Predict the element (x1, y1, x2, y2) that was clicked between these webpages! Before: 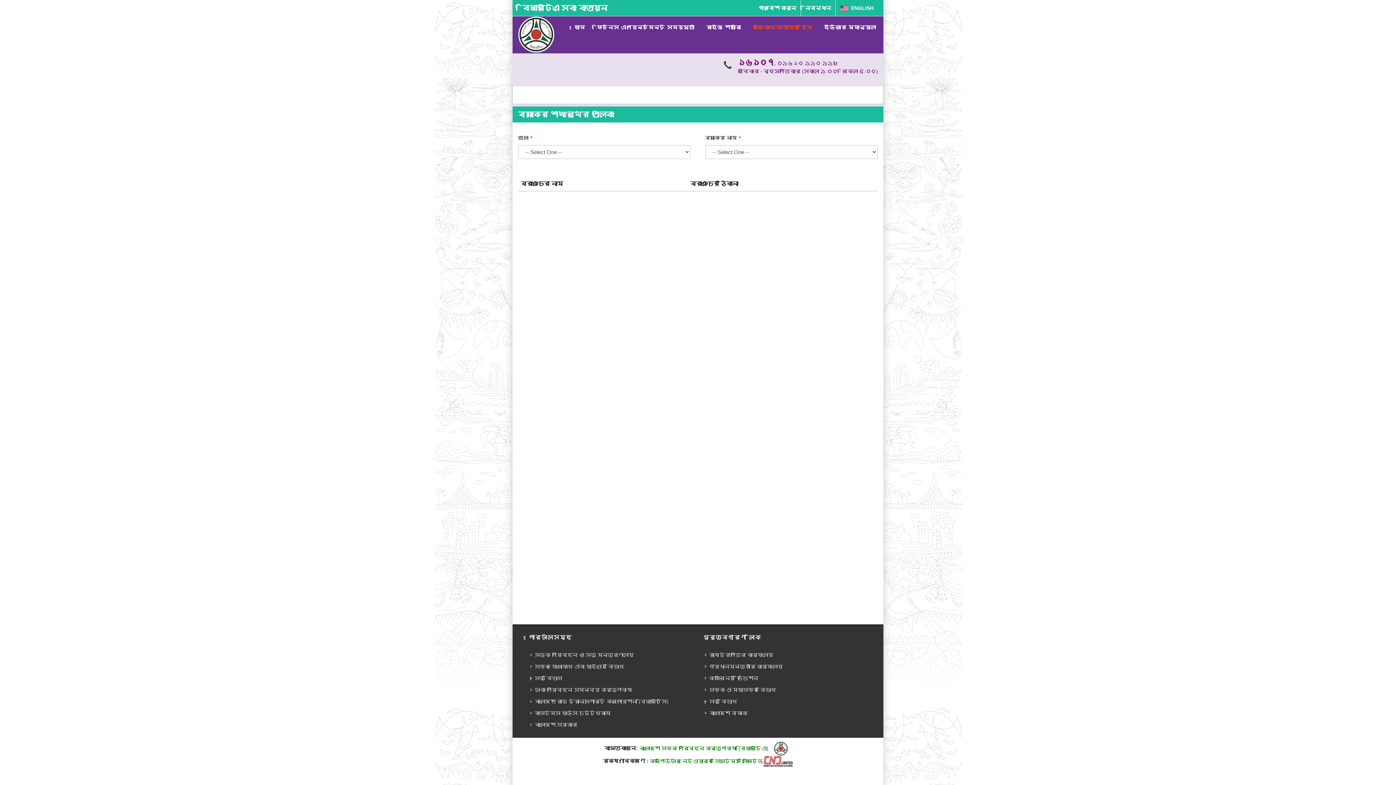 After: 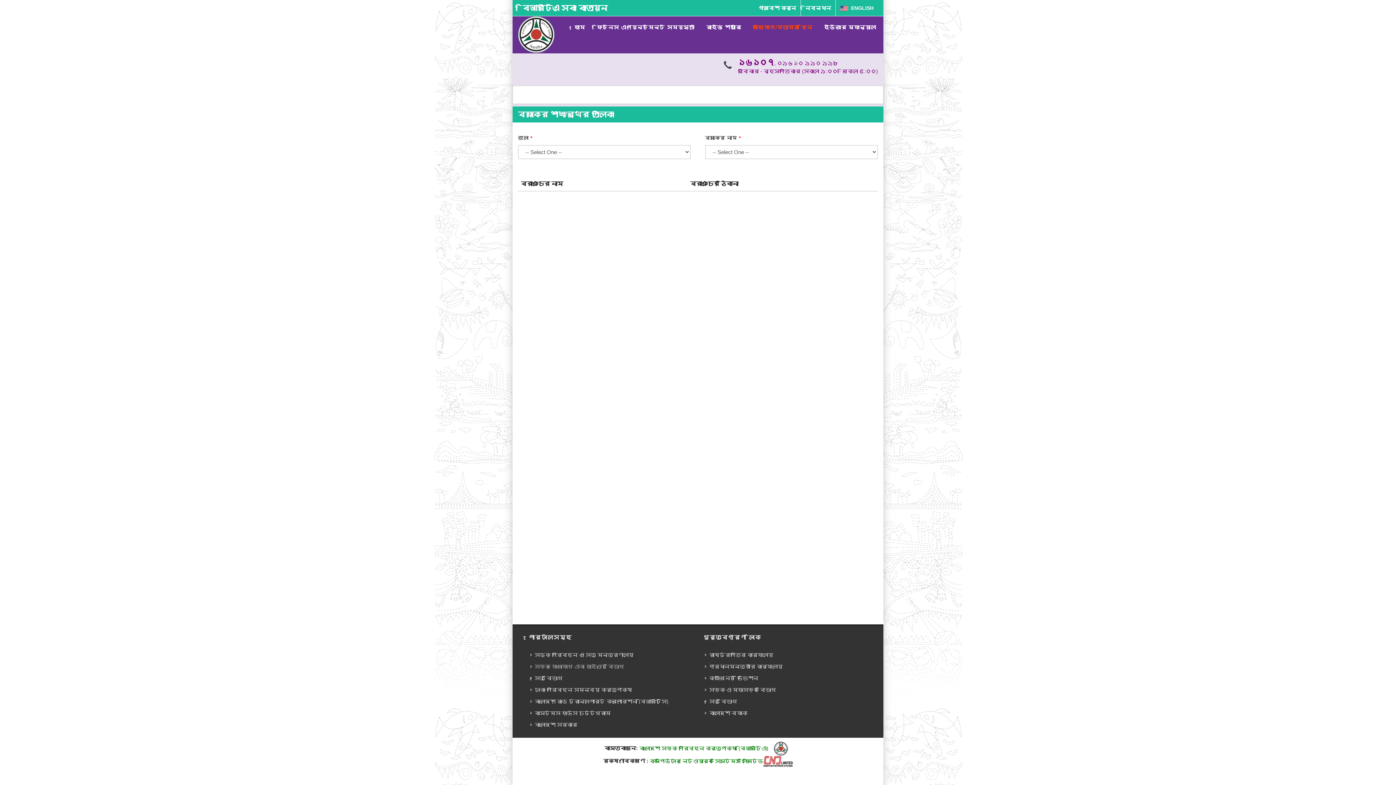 Action: label: সড়ক যোগাযোগ এবং হাইওয়ে বিভাগ bbox: (530, 663, 625, 670)